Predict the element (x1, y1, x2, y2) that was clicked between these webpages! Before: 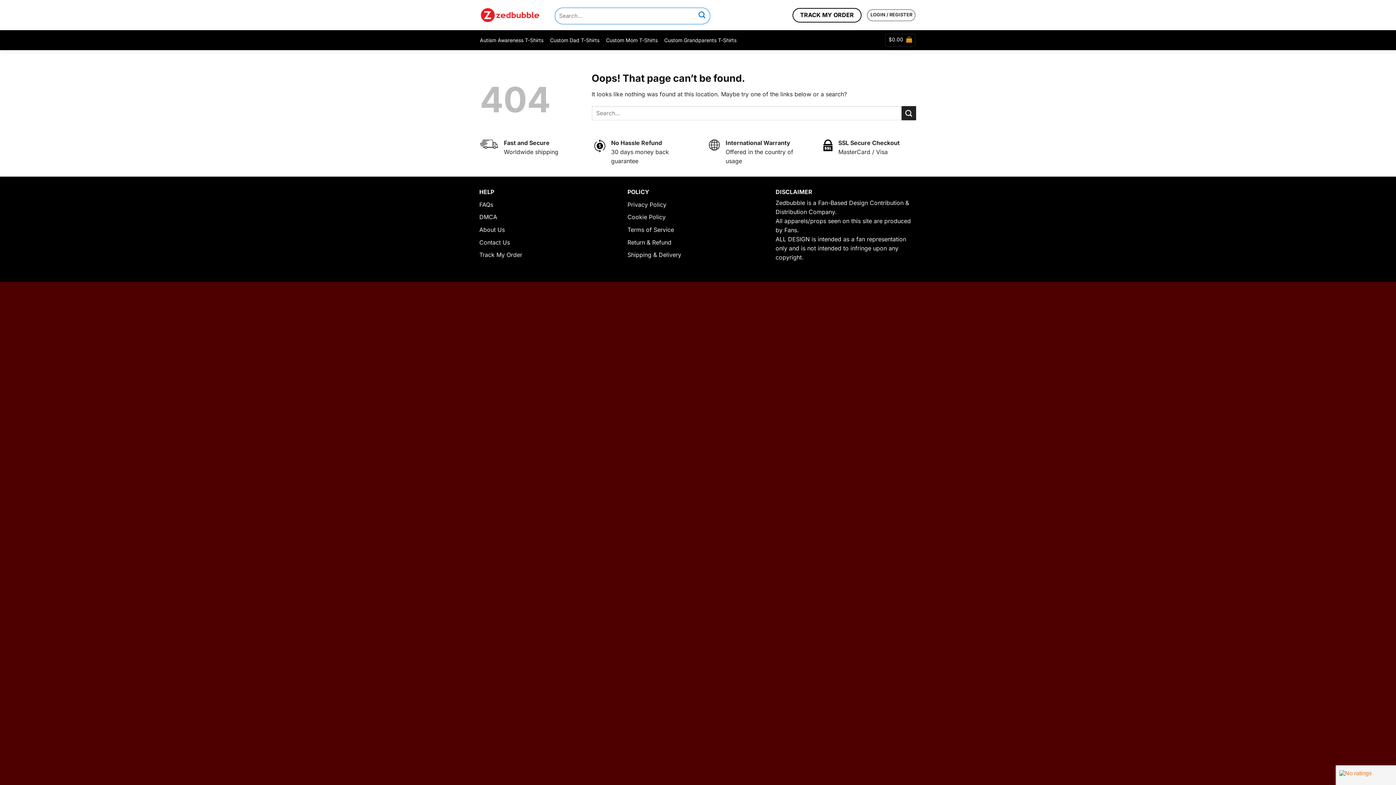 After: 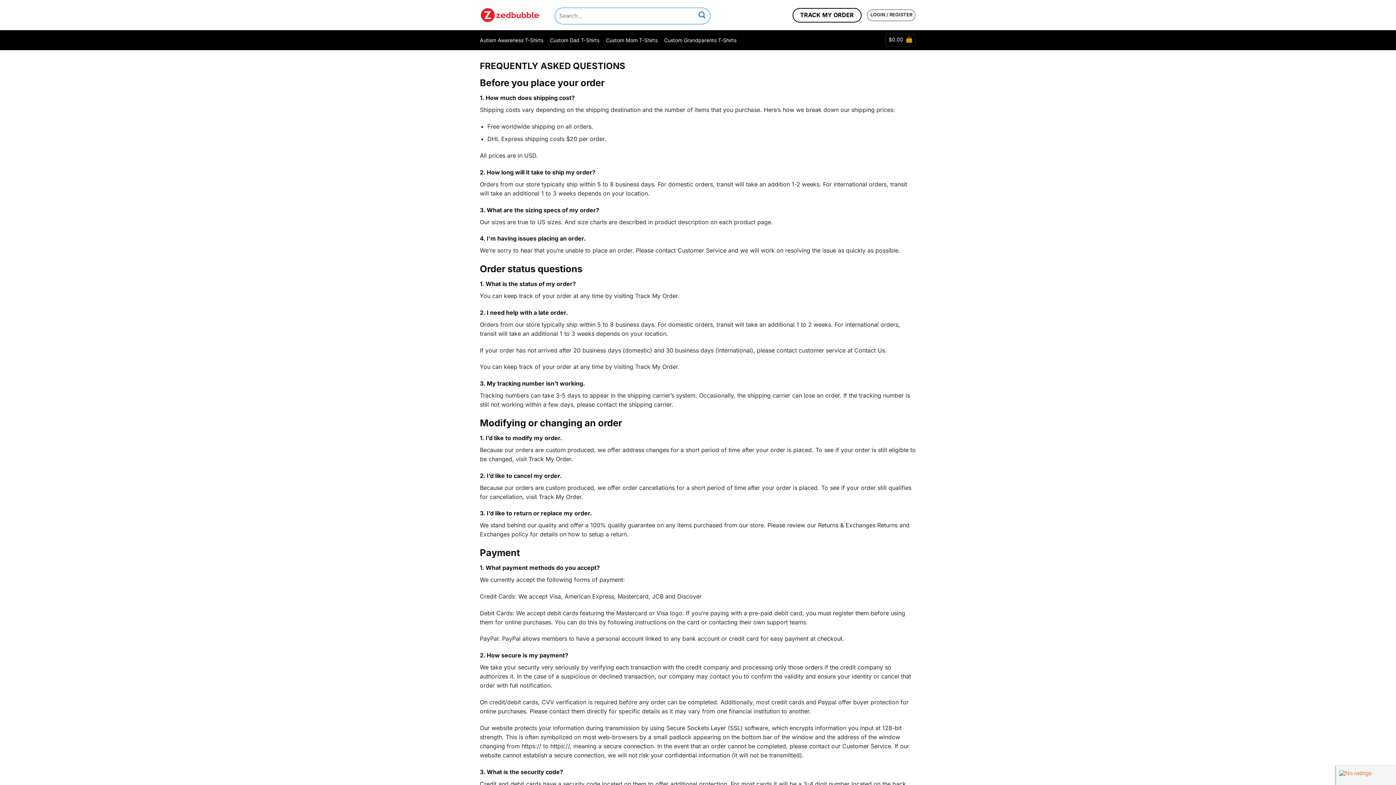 Action: bbox: (479, 198, 620, 211) label: FAQs